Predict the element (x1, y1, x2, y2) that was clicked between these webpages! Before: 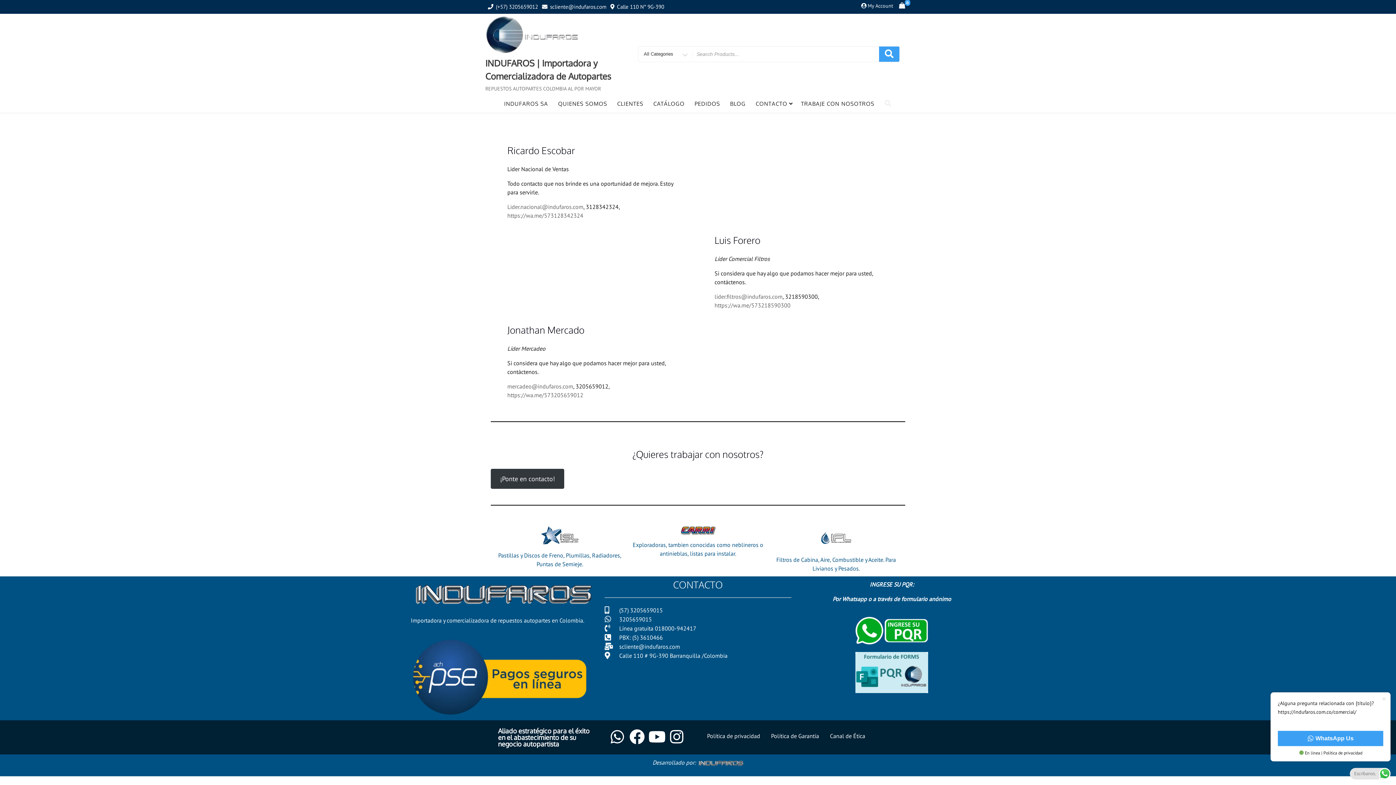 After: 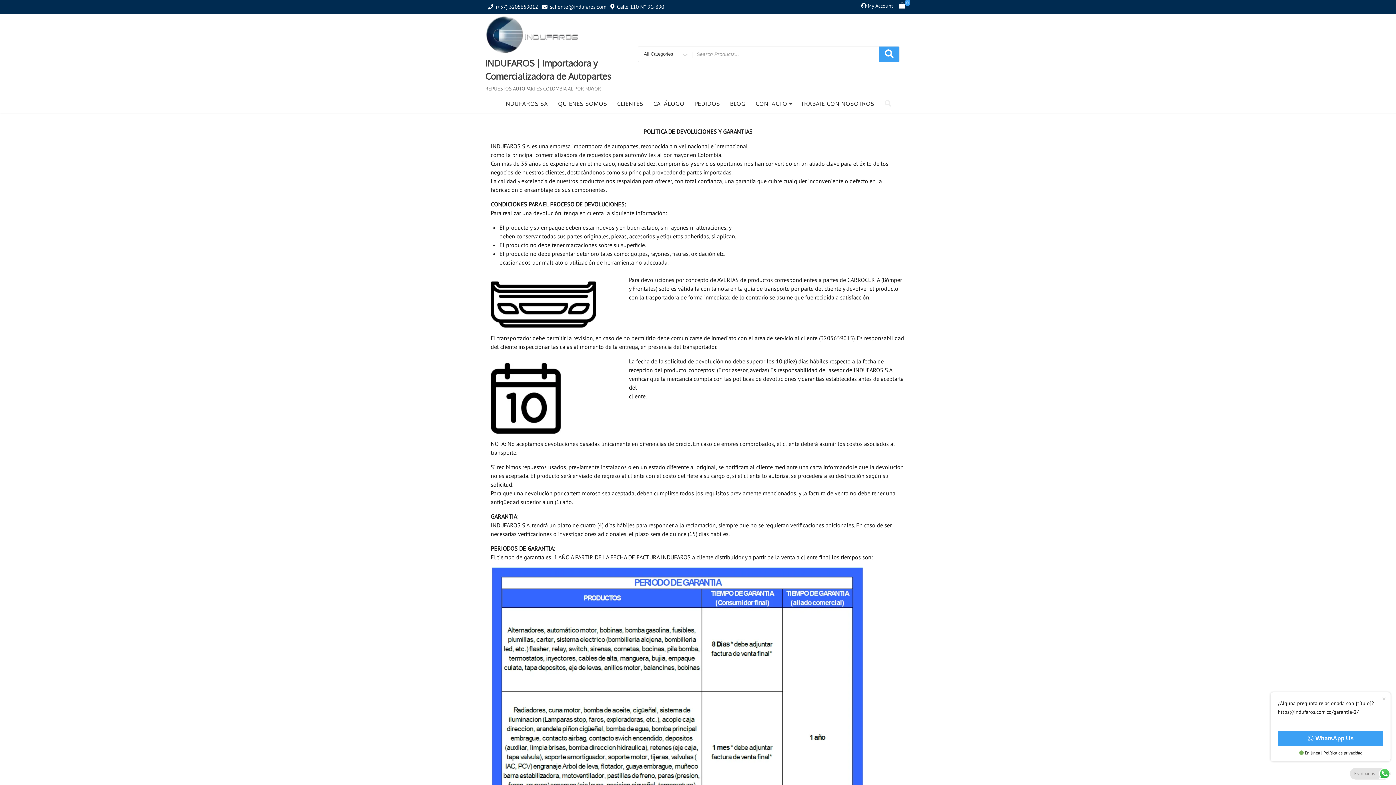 Action: bbox: (765, 728, 824, 744) label: Política de Garantía